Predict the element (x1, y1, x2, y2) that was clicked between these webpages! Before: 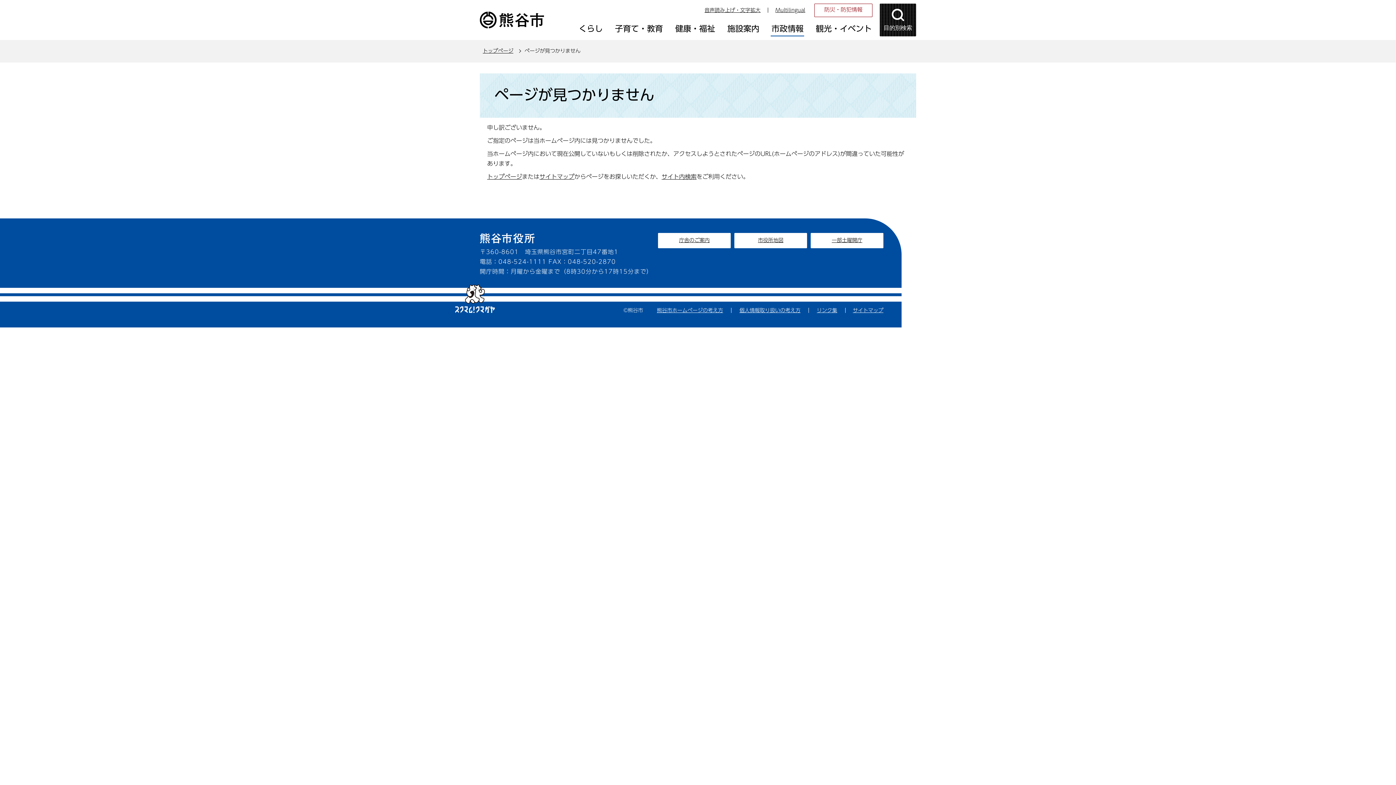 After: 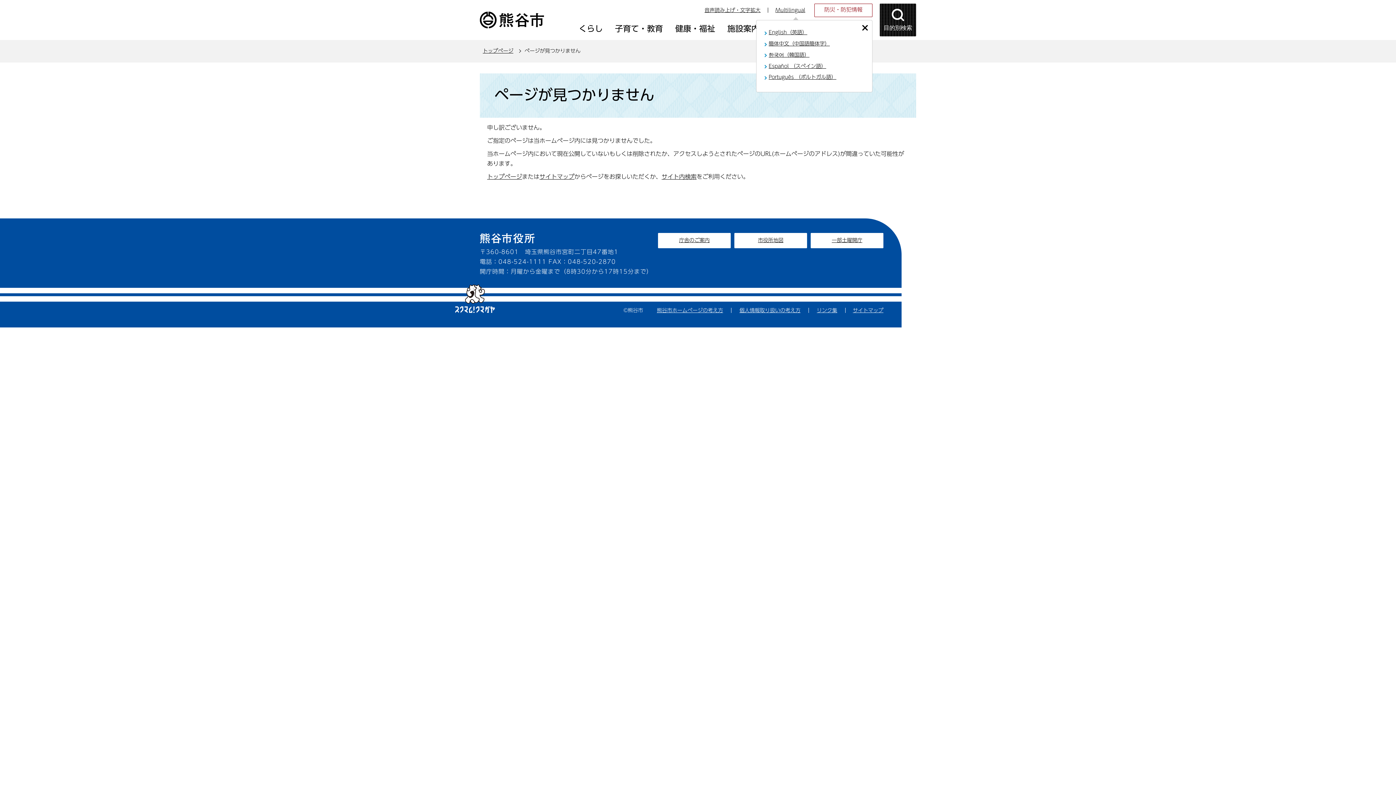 Action: bbox: (775, 7, 805, 12) label: Multilingual